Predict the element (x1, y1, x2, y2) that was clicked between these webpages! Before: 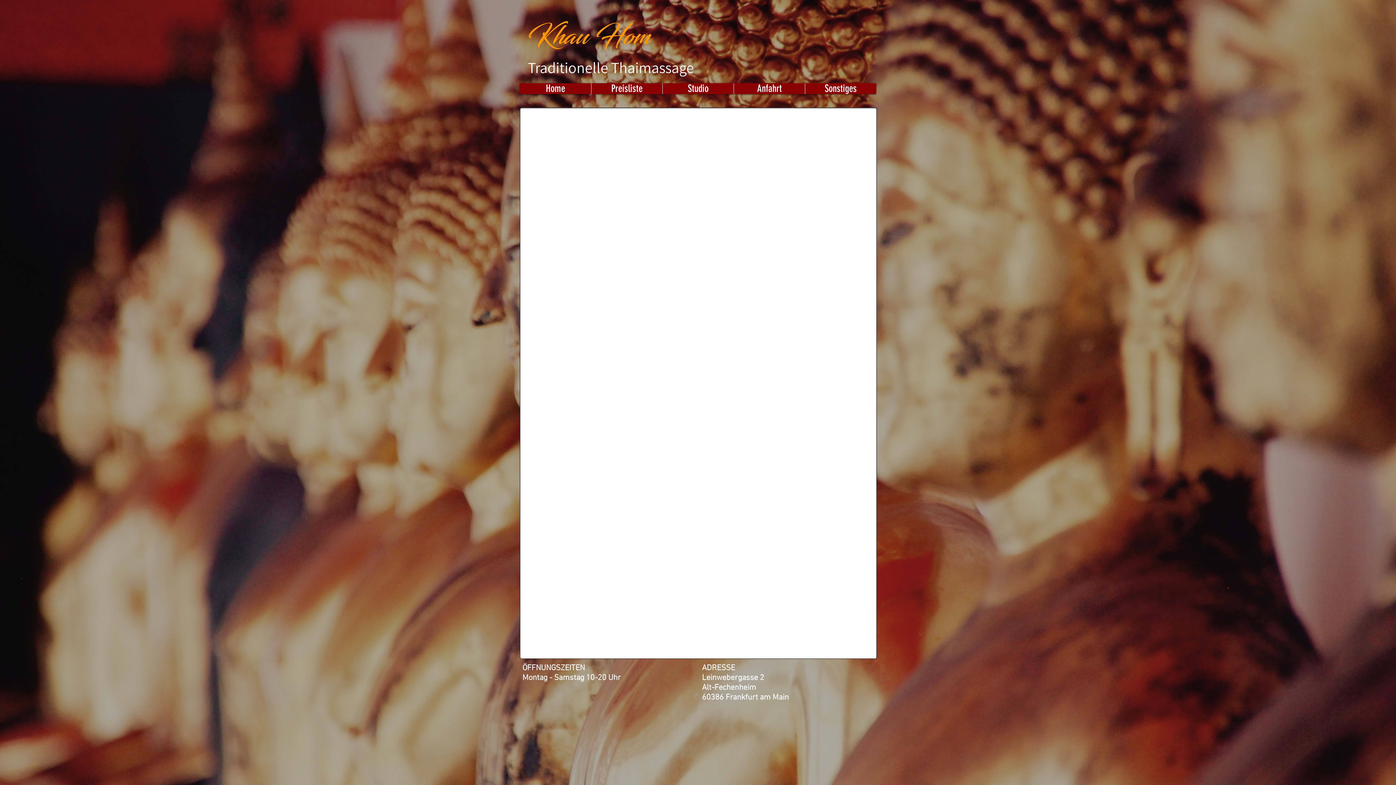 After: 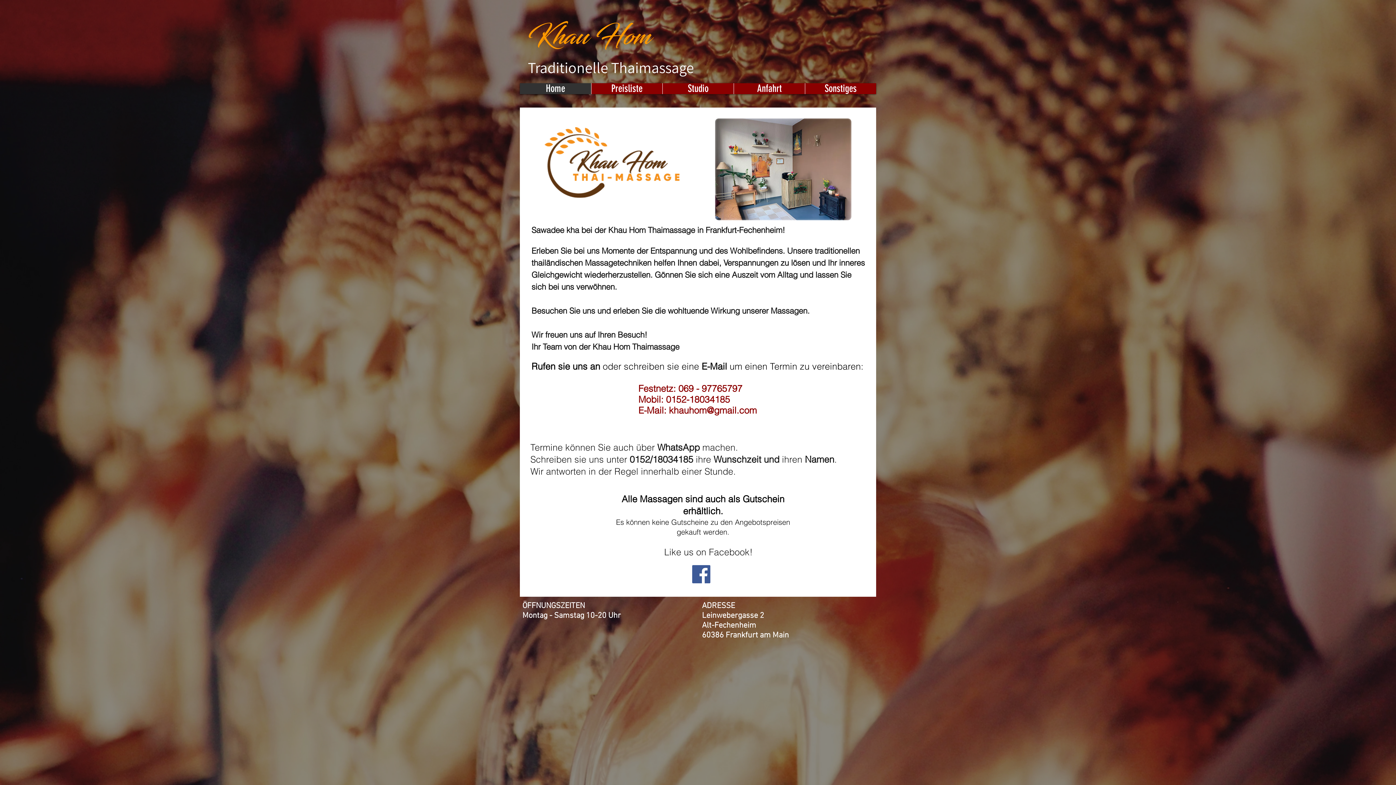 Action: label: Home bbox: (520, 83, 591, 94)